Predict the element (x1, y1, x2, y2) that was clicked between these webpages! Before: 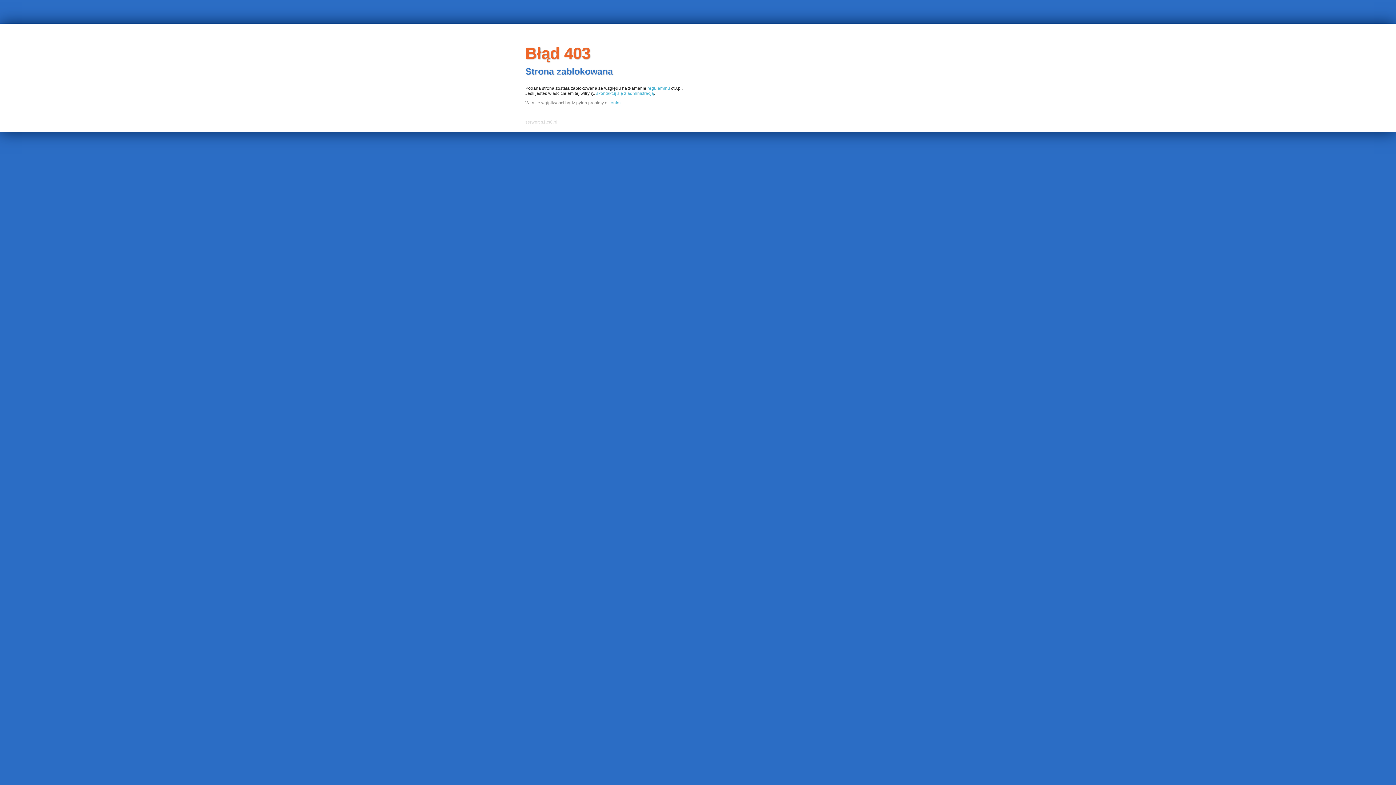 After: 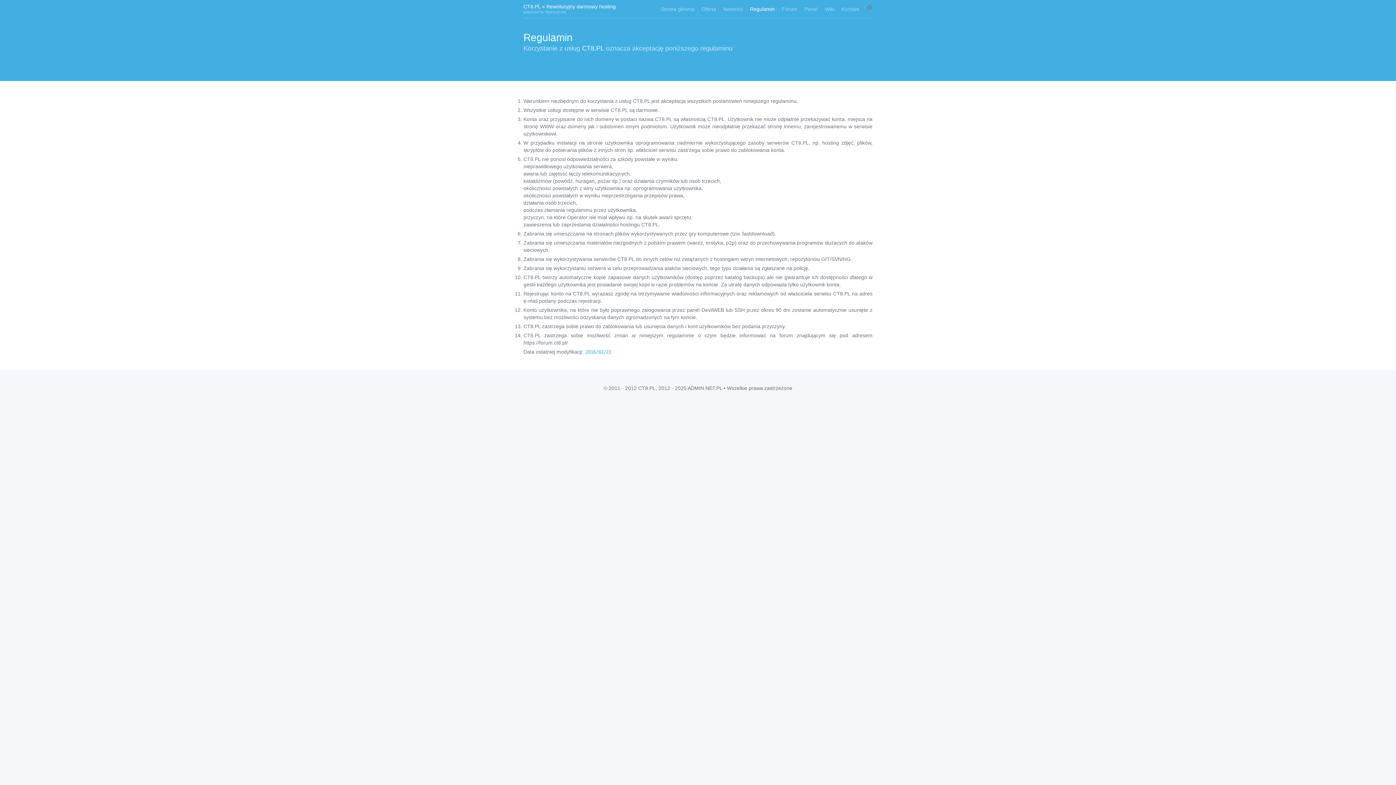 Action: bbox: (647, 85, 670, 90) label: regulaminu